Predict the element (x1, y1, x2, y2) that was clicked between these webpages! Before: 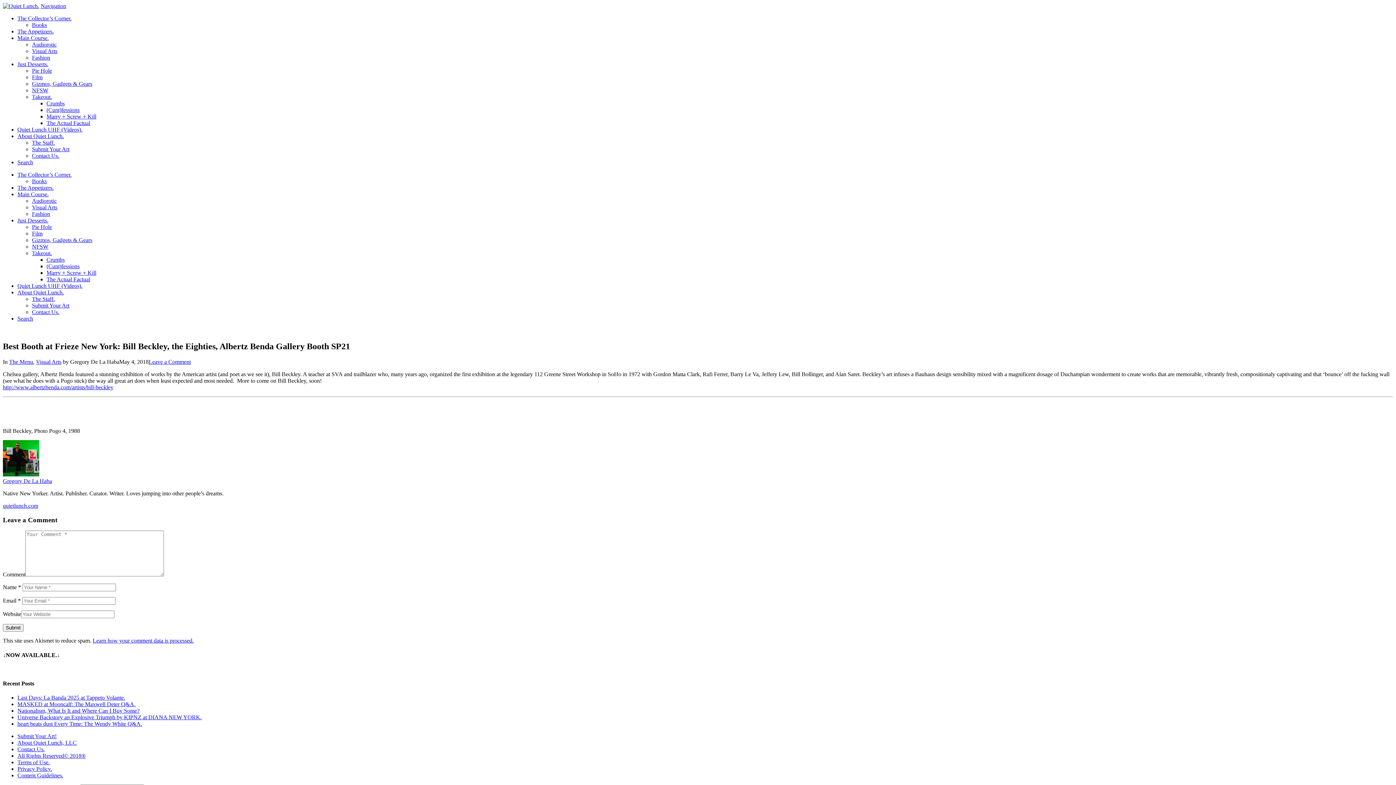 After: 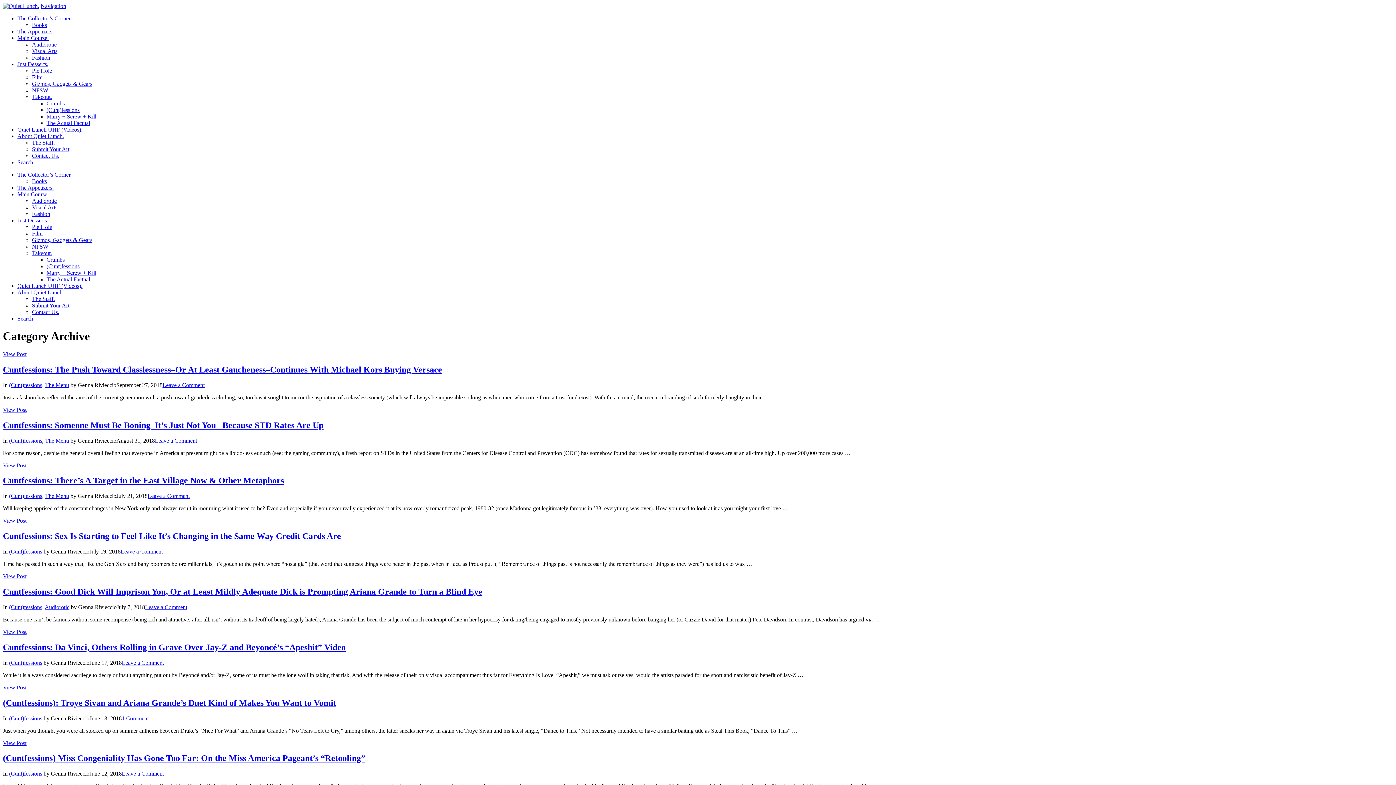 Action: label: (Cunt)fessions bbox: (46, 263, 79, 269)